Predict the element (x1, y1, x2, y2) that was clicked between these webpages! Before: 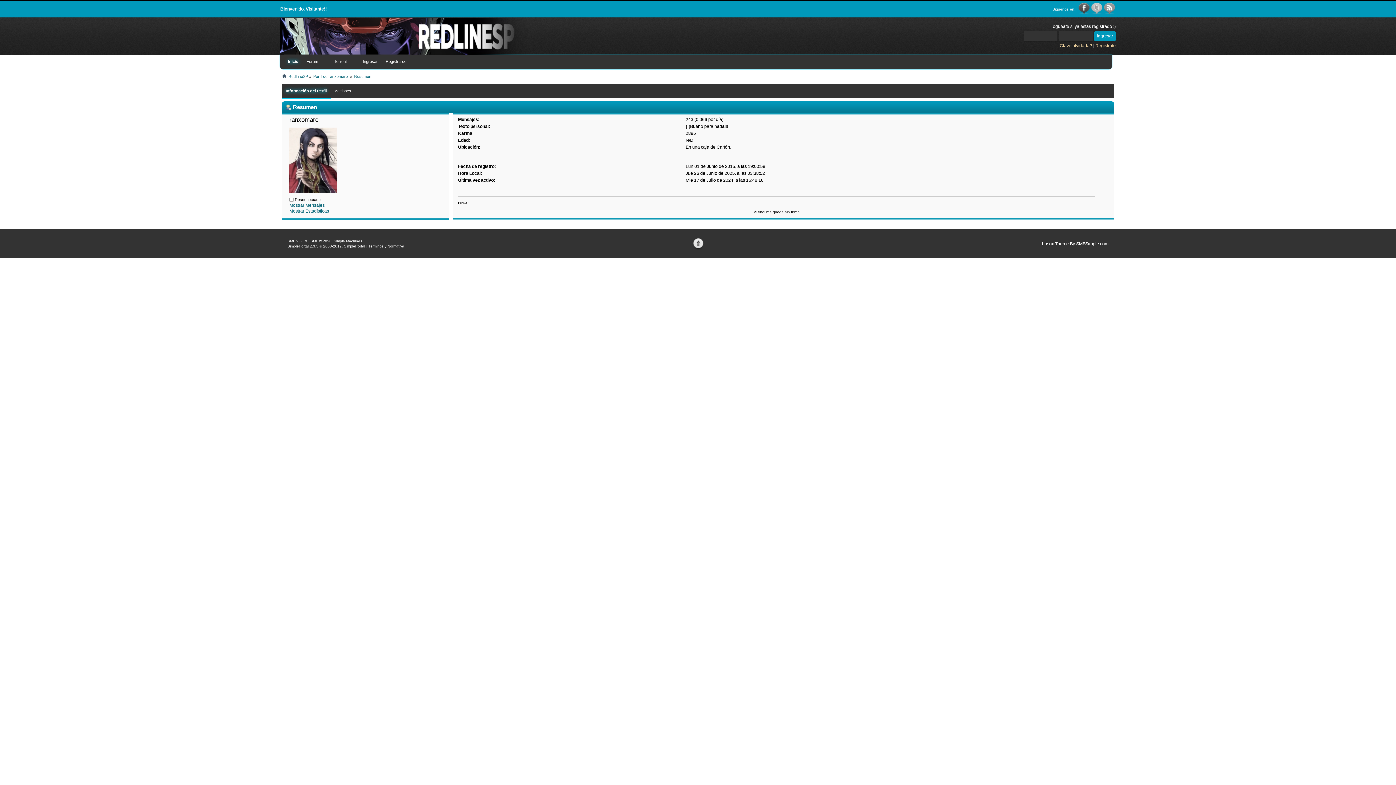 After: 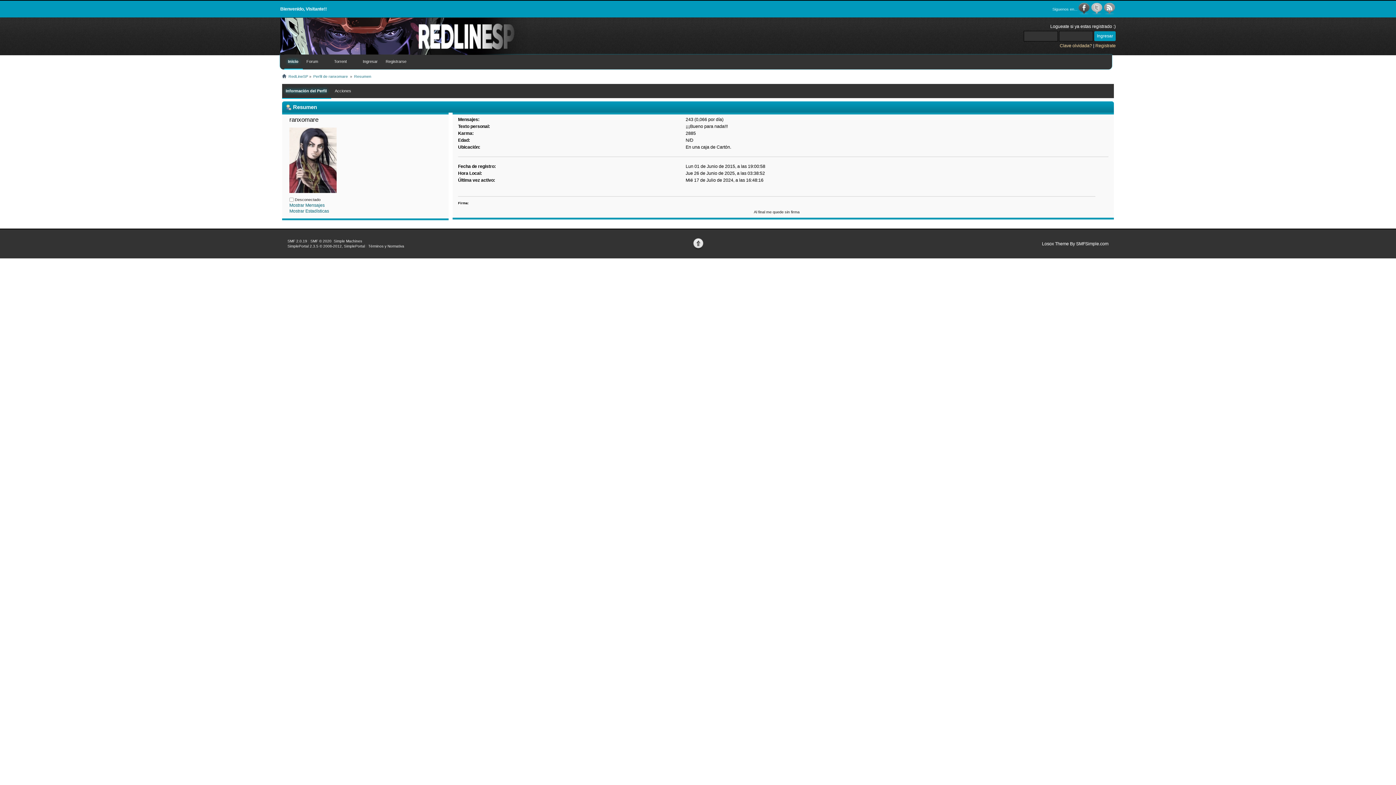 Action: label: Simple Machines bbox: (333, 239, 362, 243)